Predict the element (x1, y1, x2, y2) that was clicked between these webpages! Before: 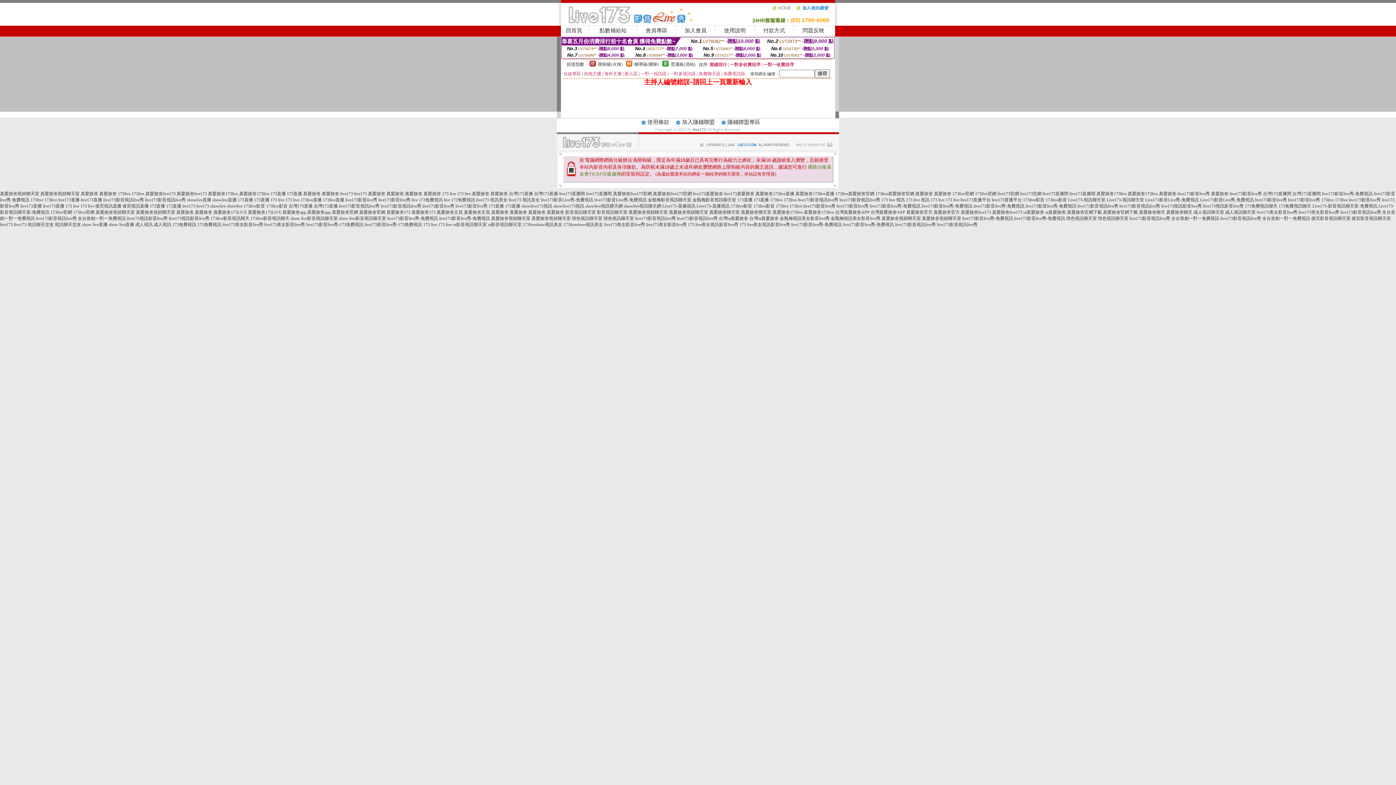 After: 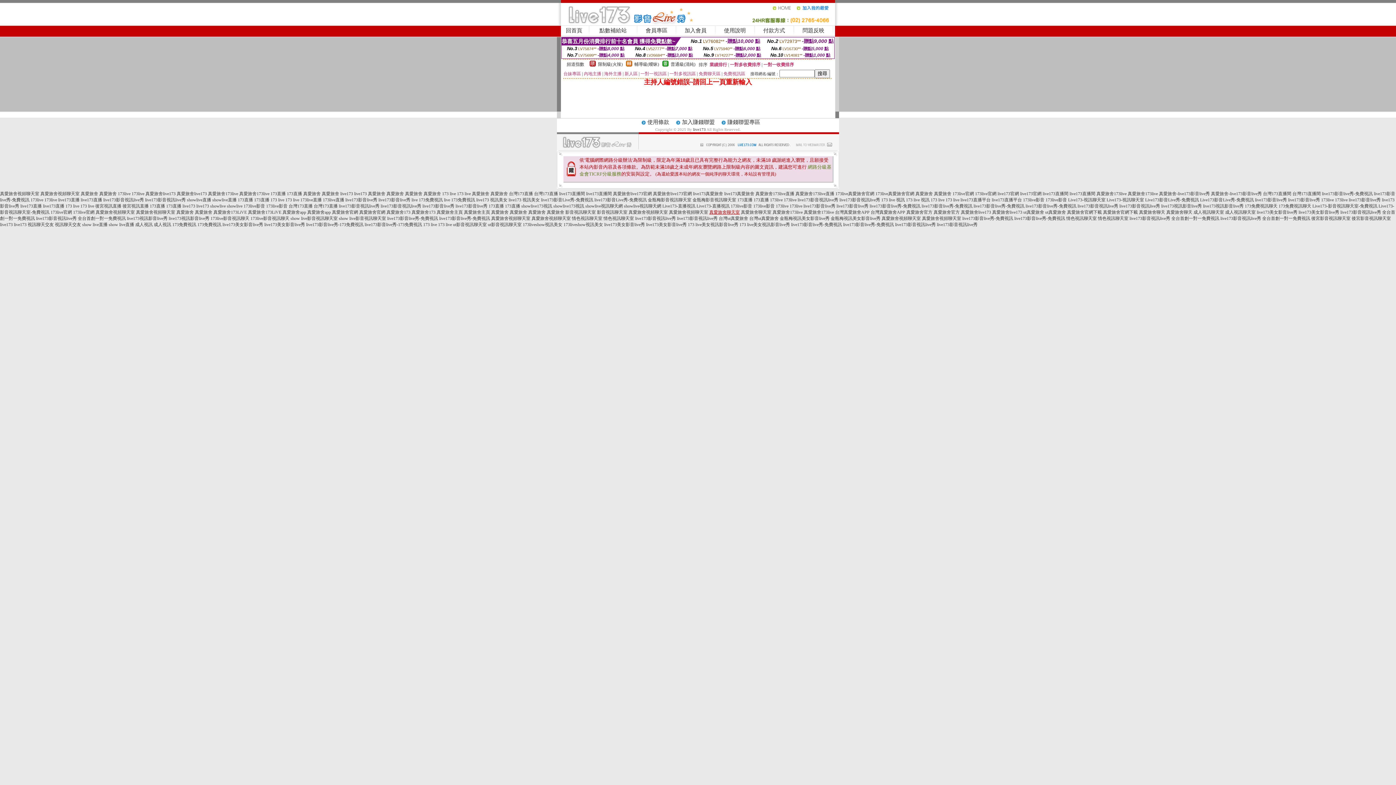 Action: bbox: (709, 209, 740, 214) label: 真愛旅舍聊天室